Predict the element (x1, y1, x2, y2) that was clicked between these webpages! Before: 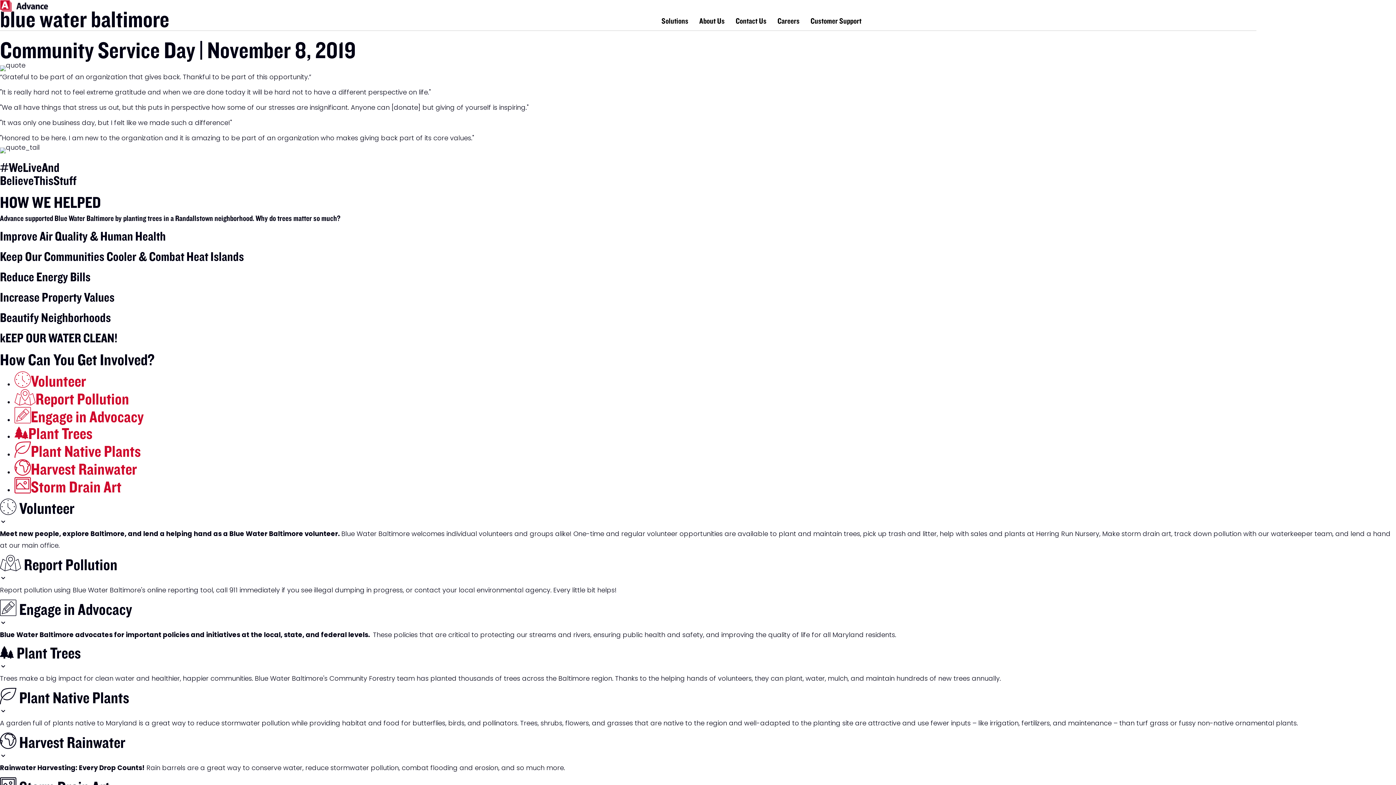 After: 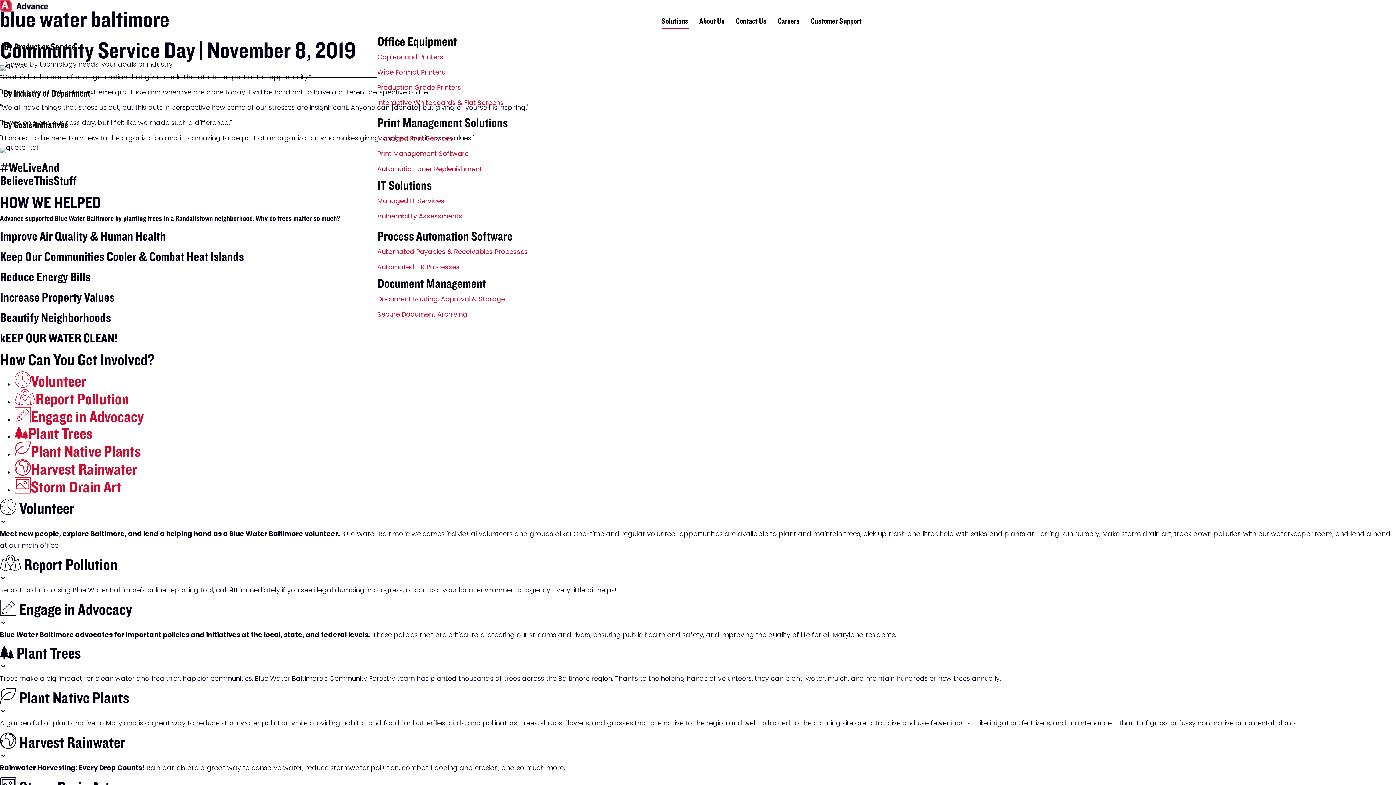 Action: bbox: (656, 12, 694, 30) label: Solutions